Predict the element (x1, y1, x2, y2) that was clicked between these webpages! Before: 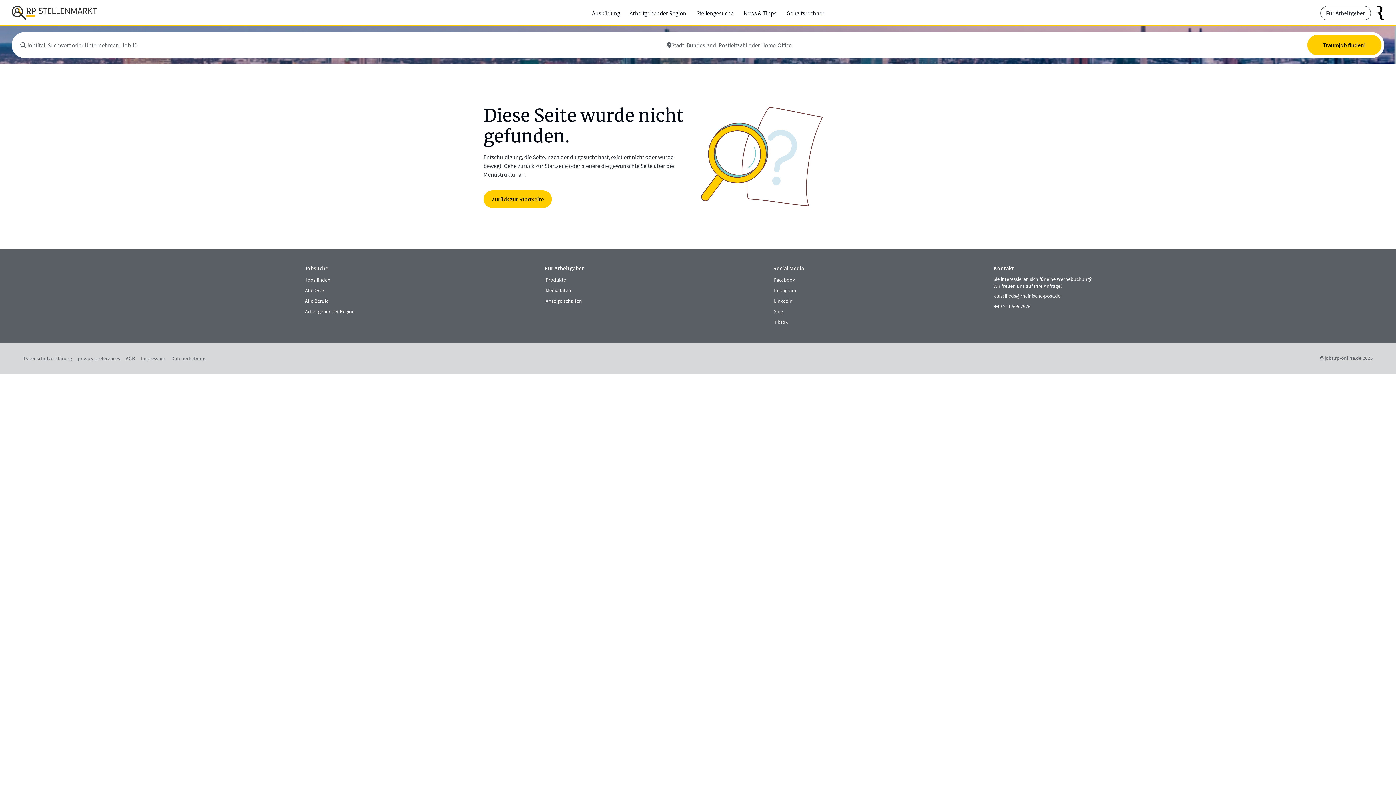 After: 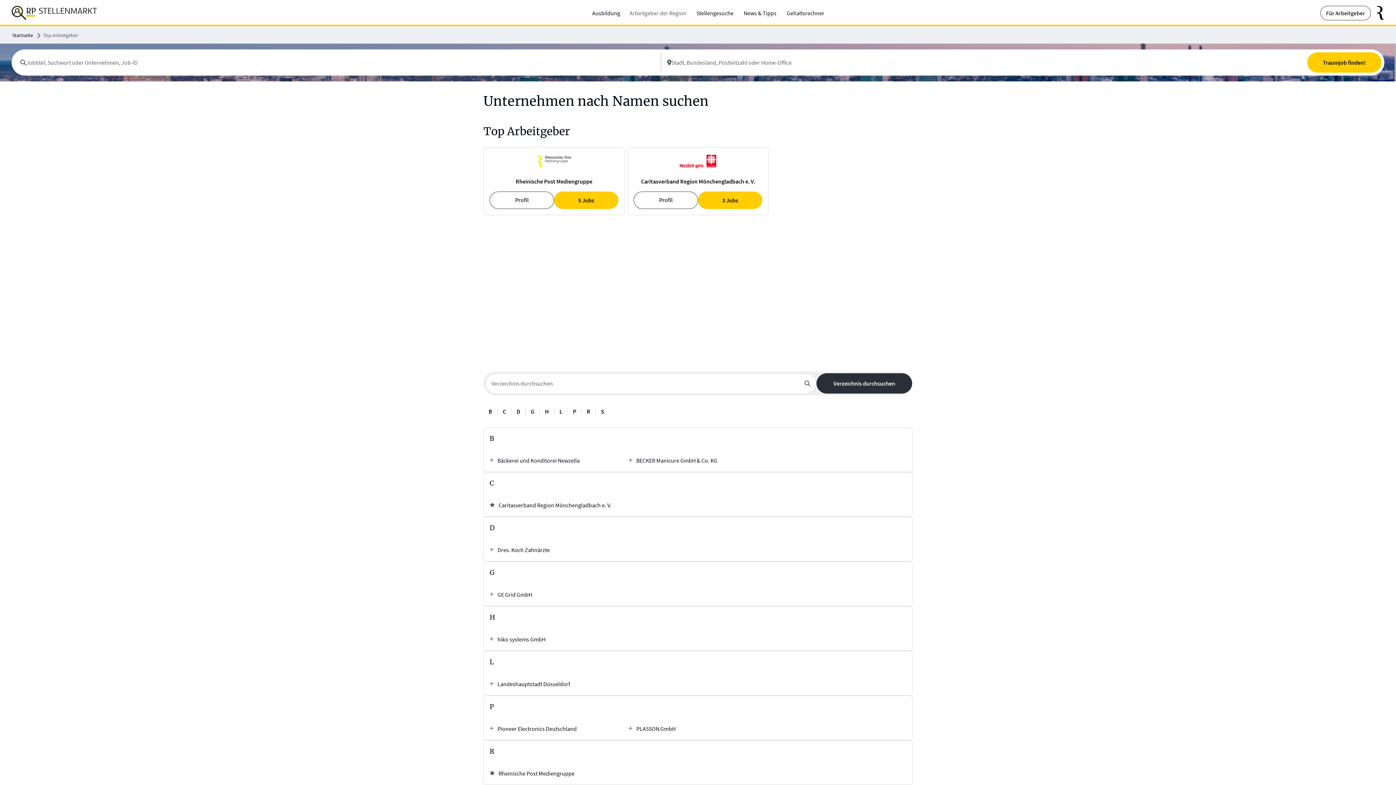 Action: bbox: (629, 8, 687, 18) label: interner Link